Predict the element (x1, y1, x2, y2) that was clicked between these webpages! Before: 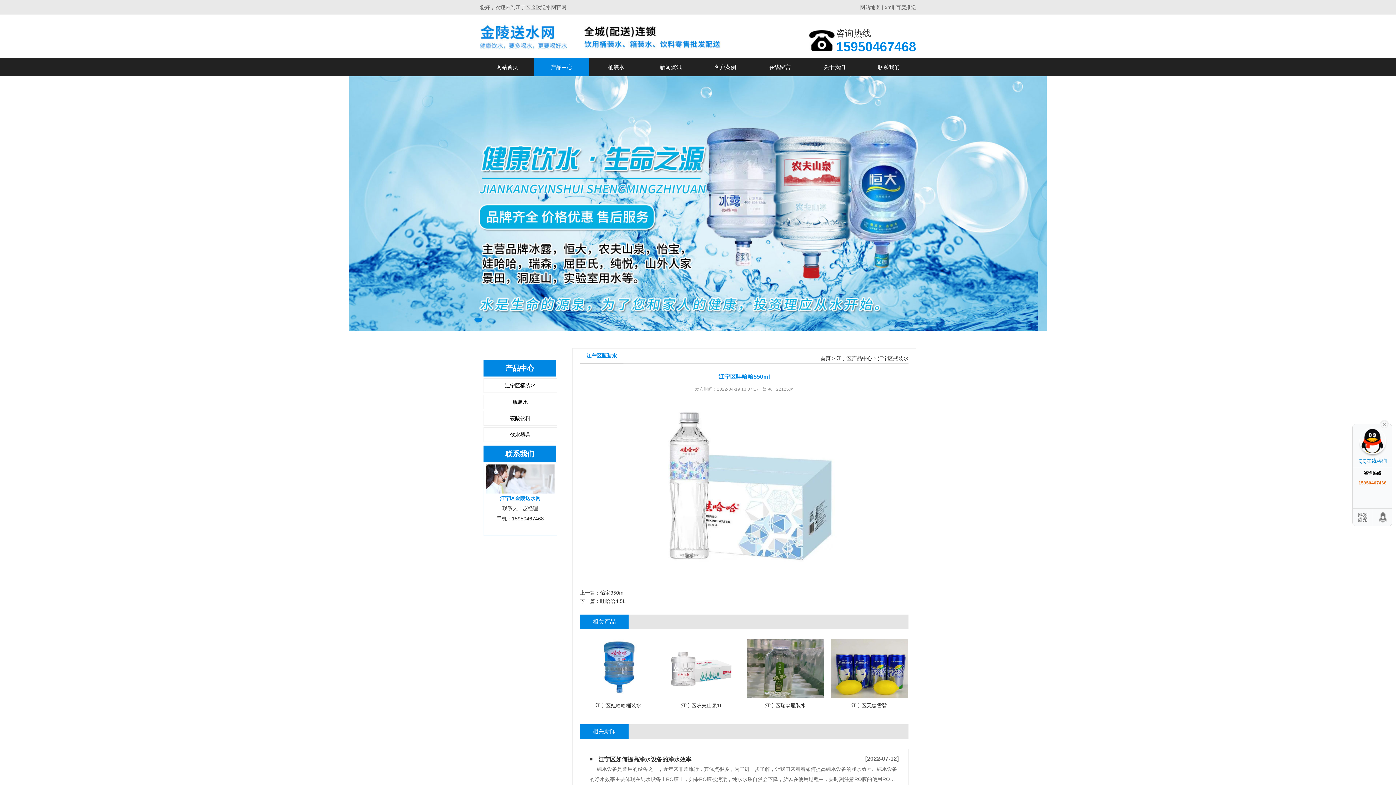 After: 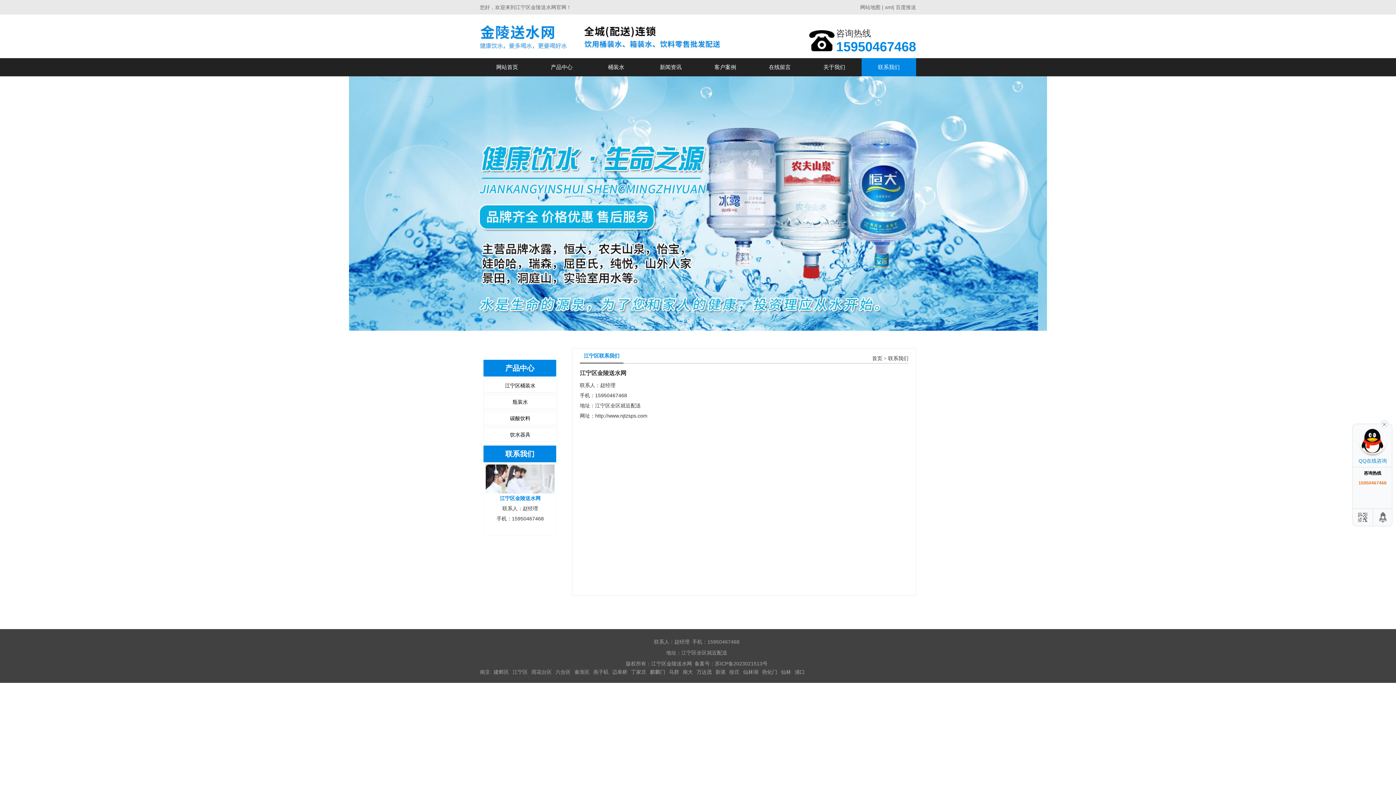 Action: bbox: (861, 58, 916, 76) label: 联系我们